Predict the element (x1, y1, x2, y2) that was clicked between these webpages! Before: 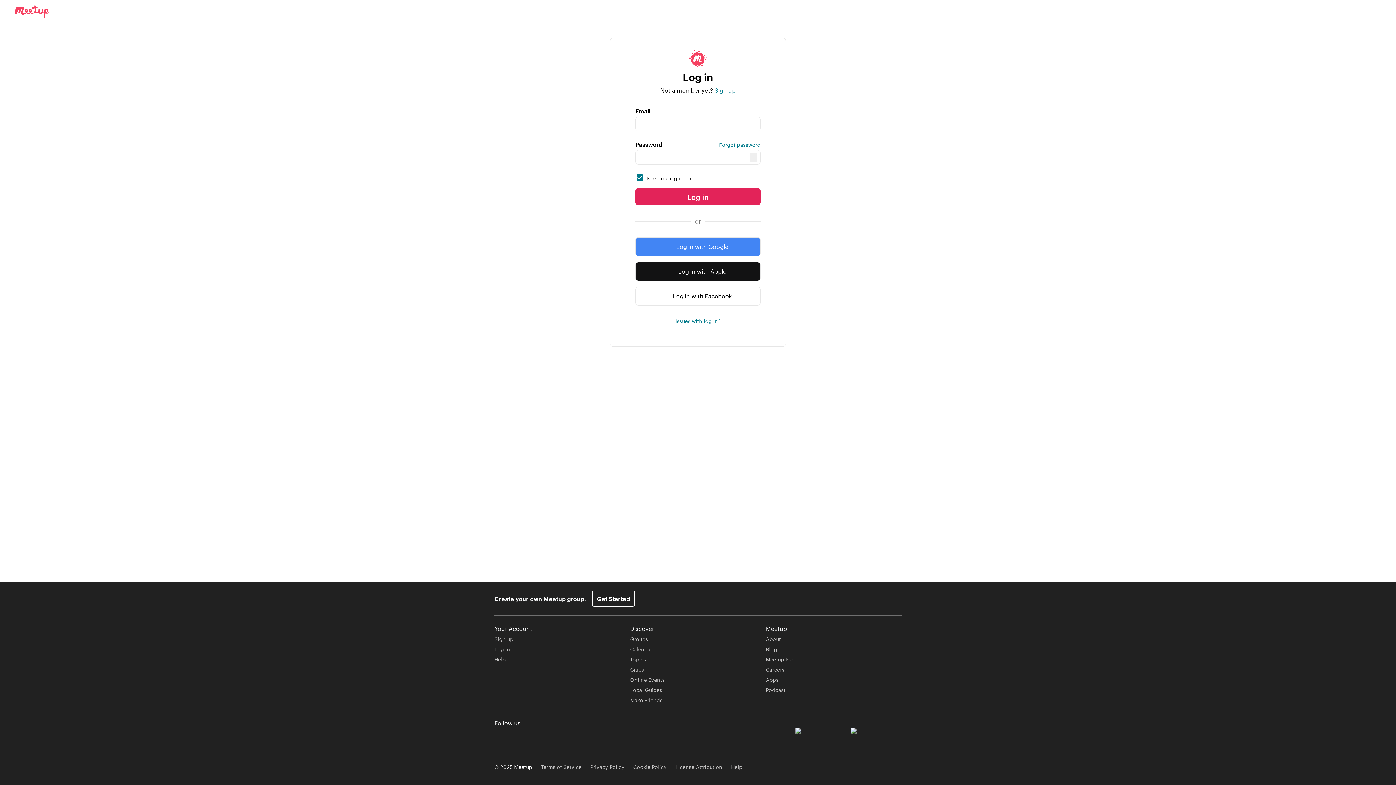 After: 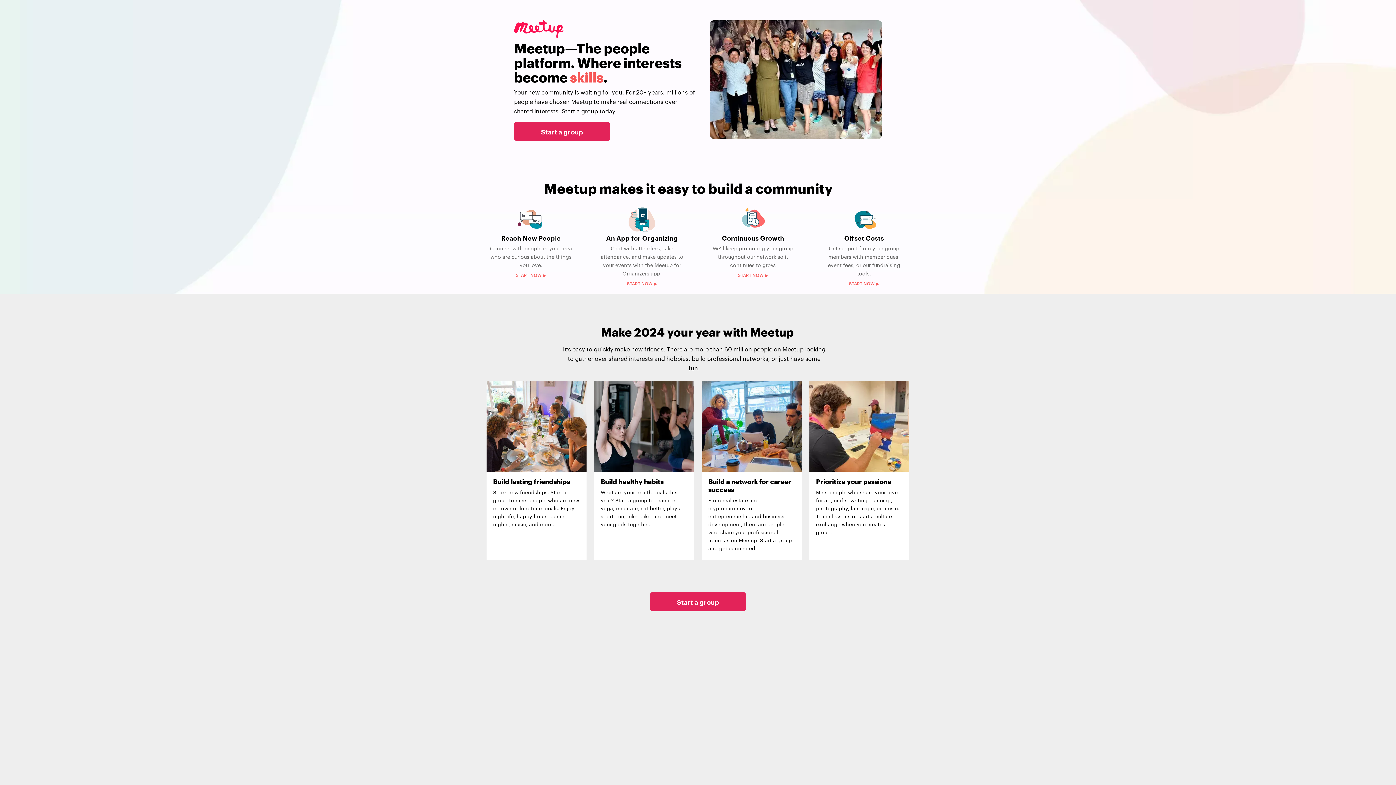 Action: label: Get Started bbox: (592, 590, 635, 606)